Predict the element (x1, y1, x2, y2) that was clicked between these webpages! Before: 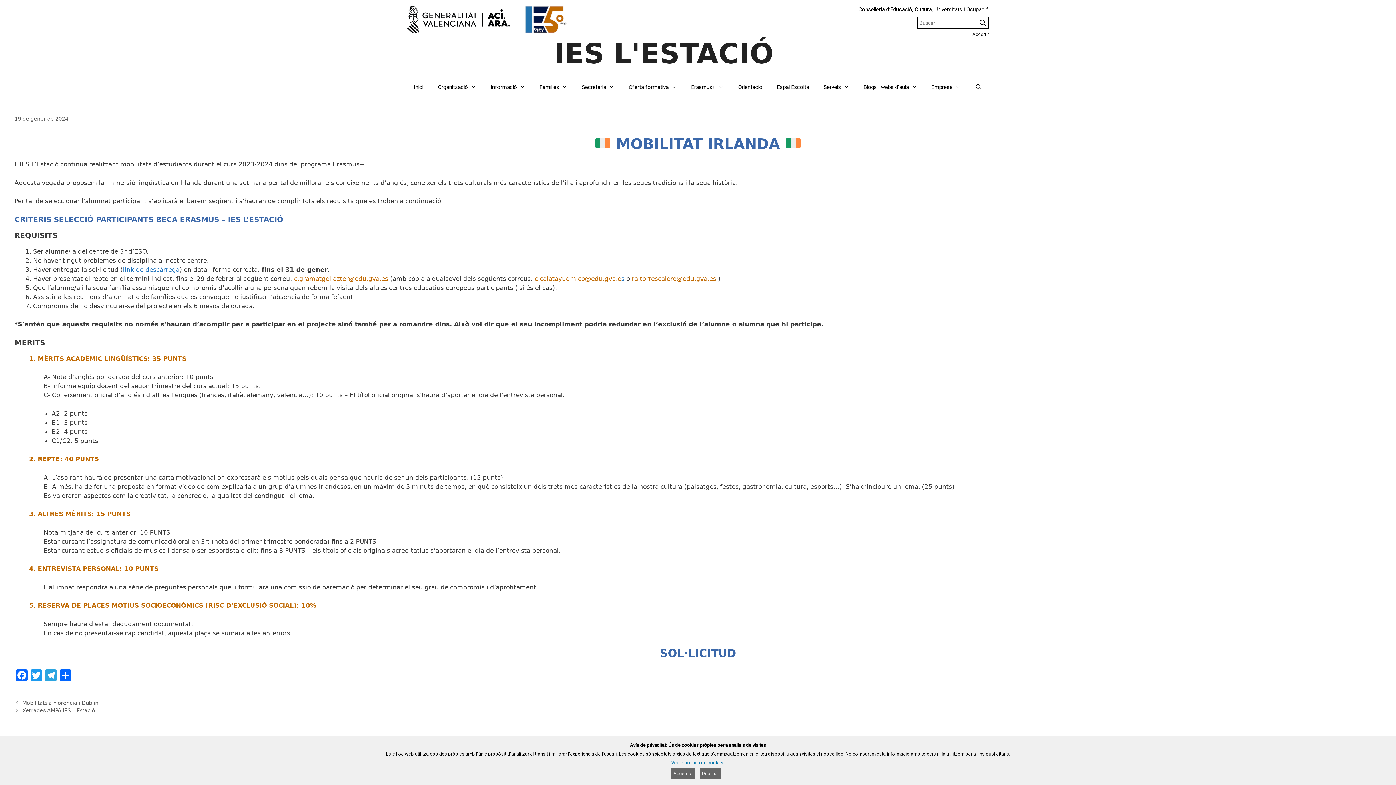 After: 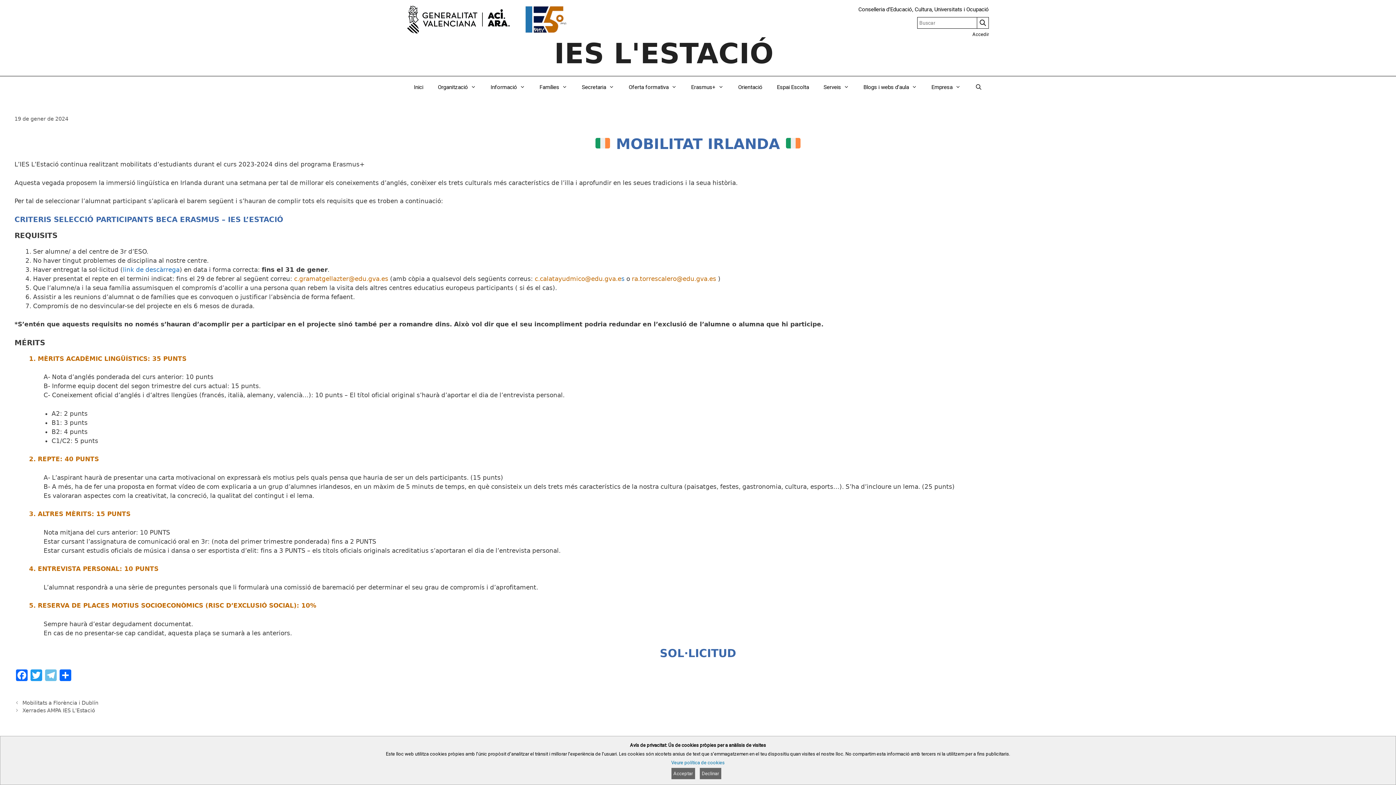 Action: bbox: (43, 669, 58, 683) label: Telegram